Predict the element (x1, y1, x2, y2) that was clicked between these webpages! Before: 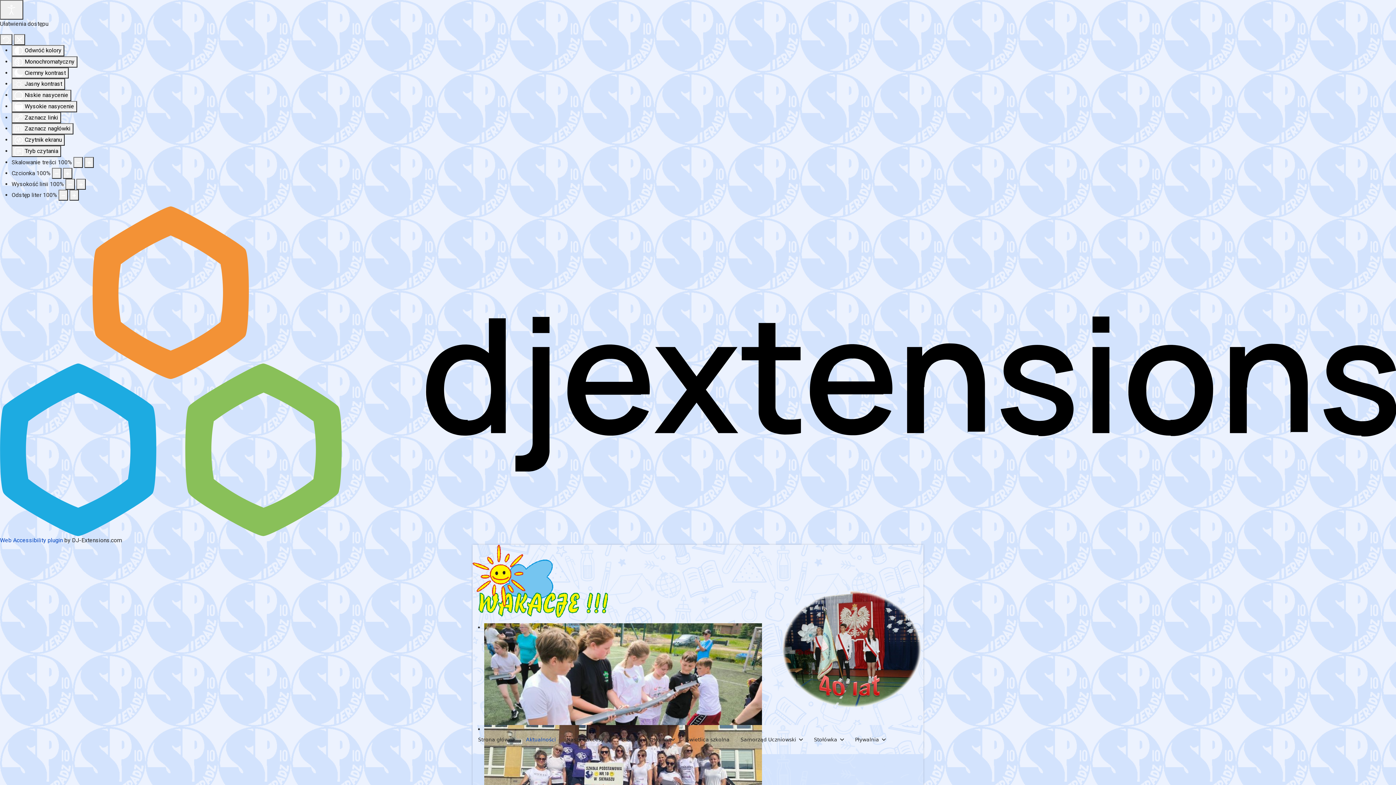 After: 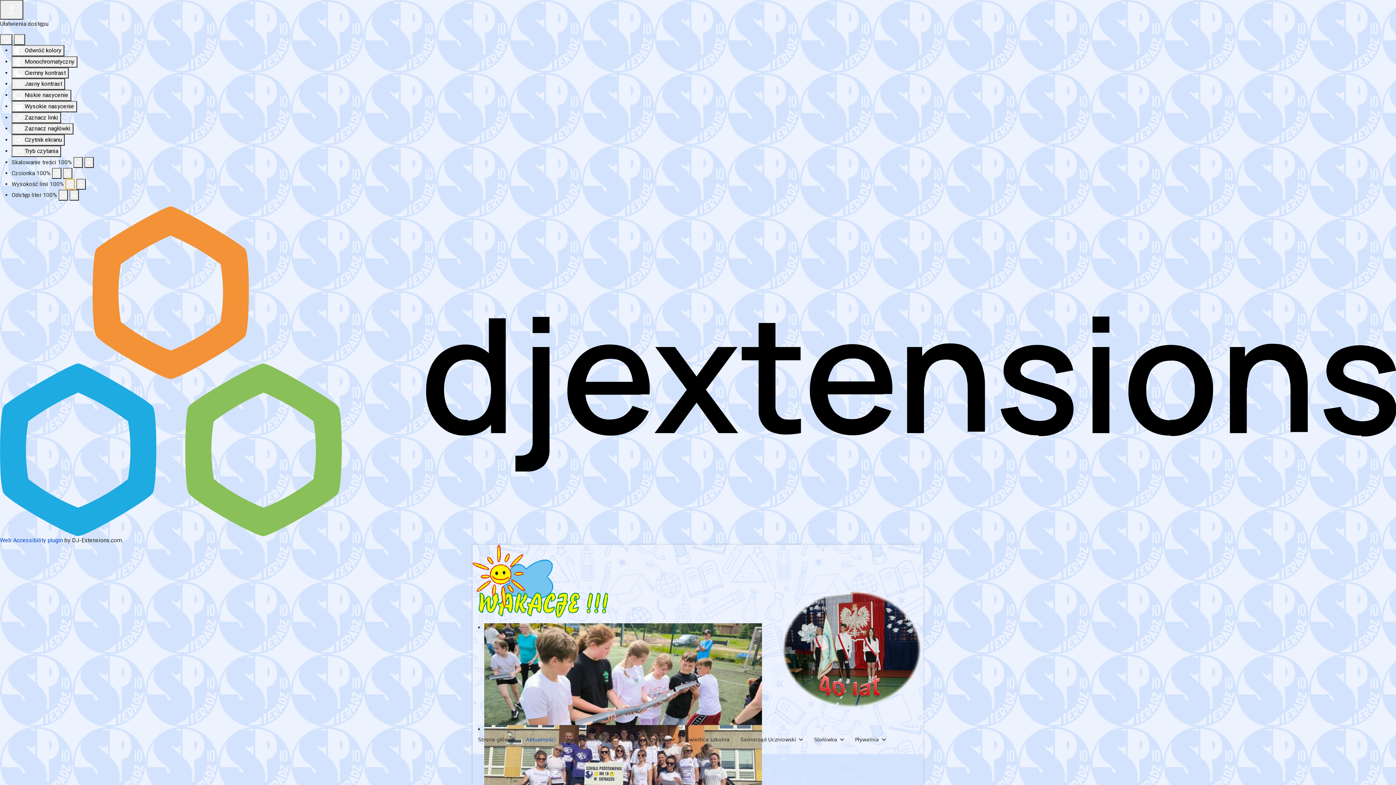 Action: label: Zmniejsz wysokości linii bbox: (65, 178, 74, 189)